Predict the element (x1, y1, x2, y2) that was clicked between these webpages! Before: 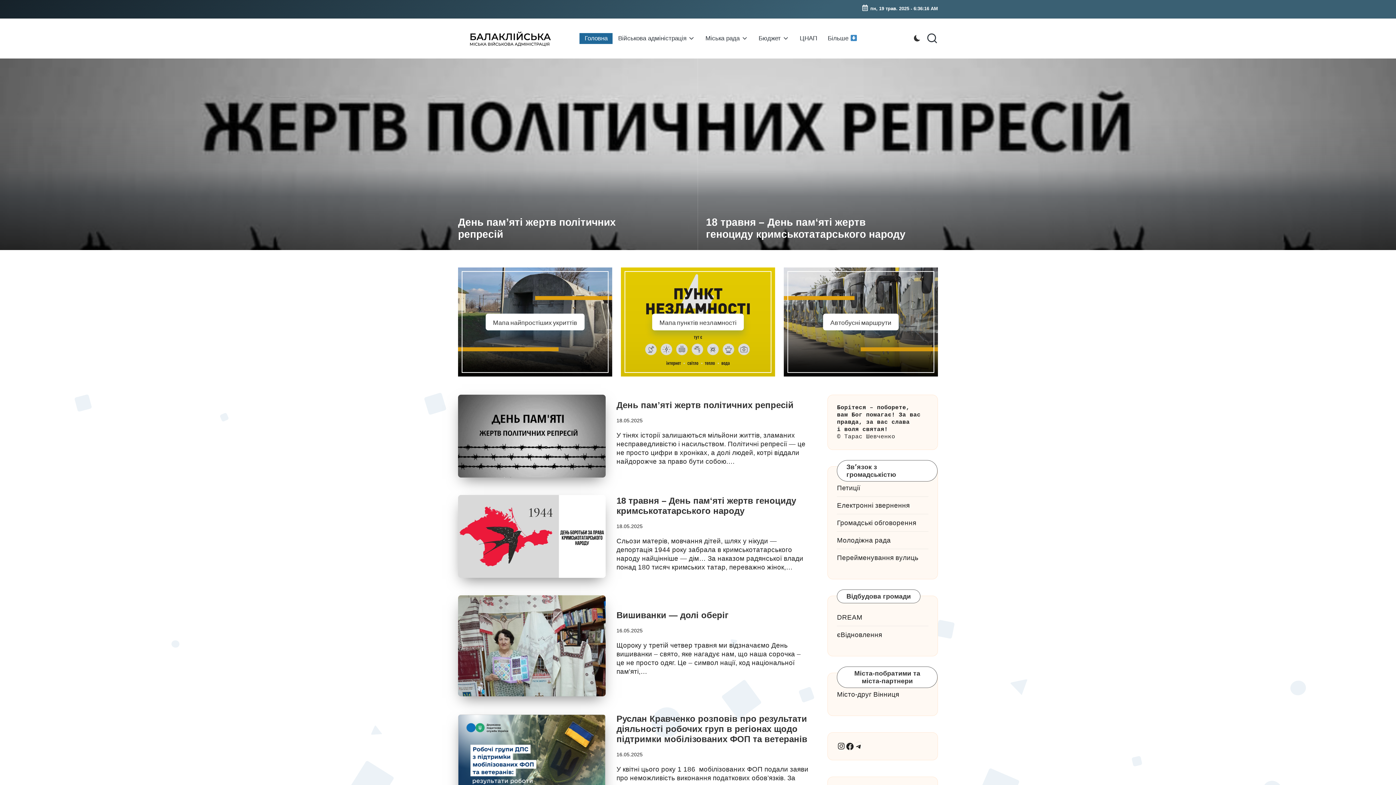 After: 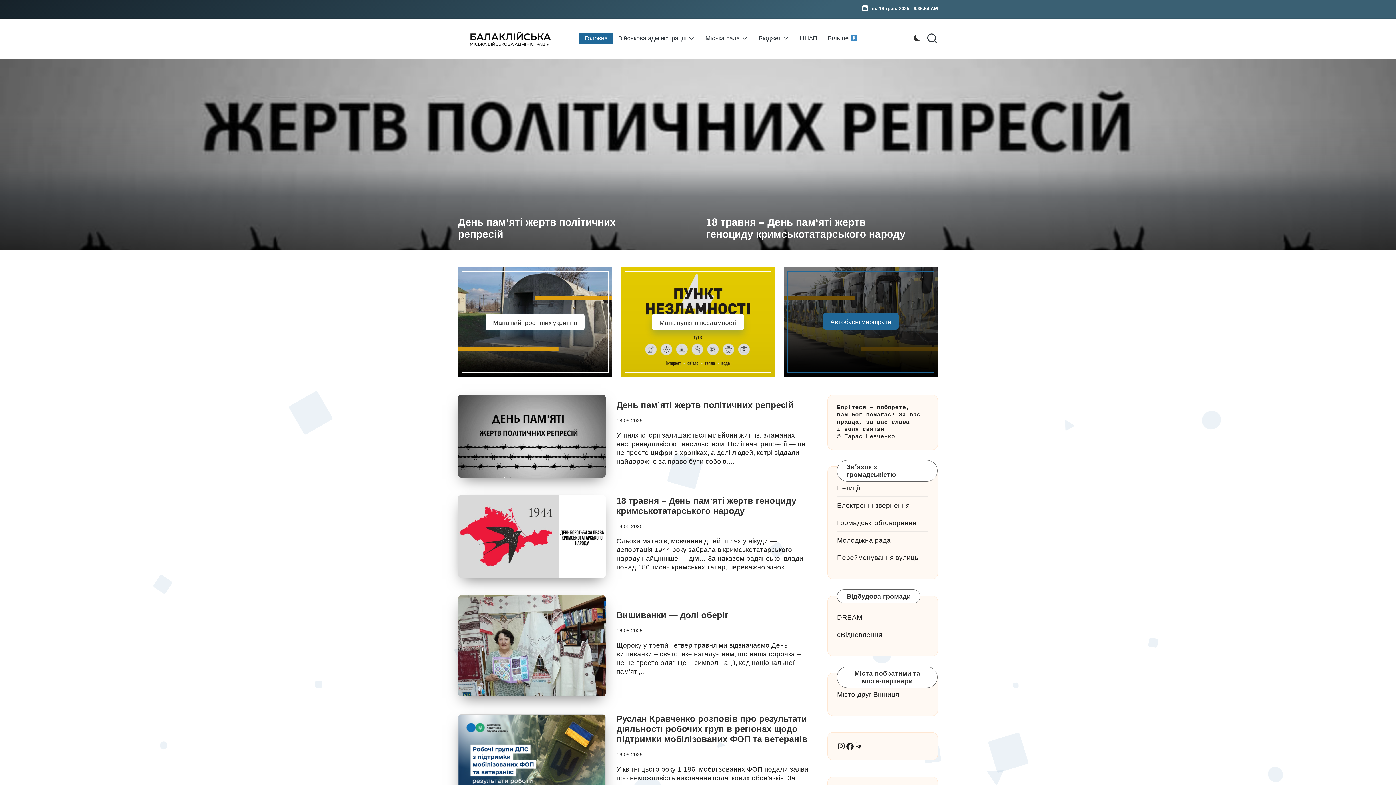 Action: label: Автобусні маршрути bbox: (823, 313, 898, 330)